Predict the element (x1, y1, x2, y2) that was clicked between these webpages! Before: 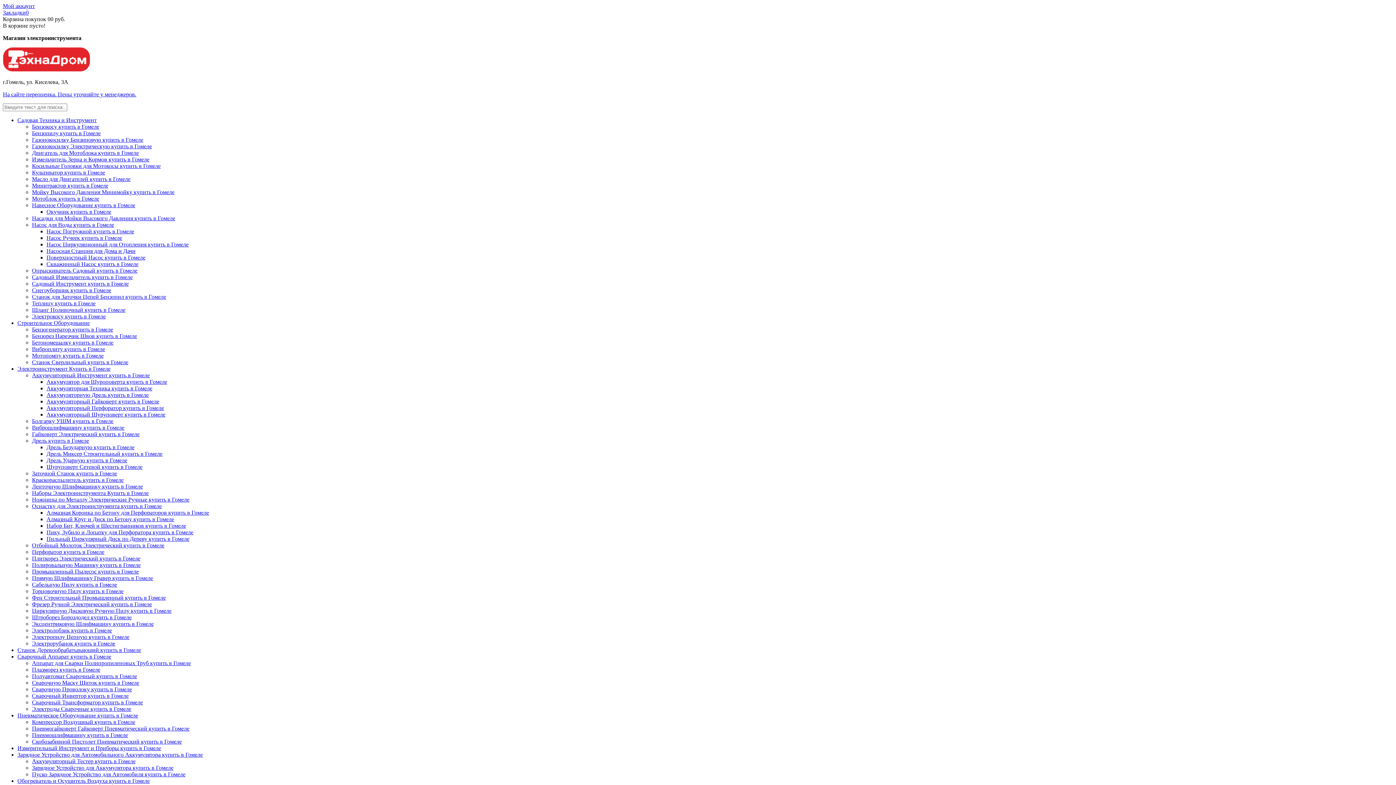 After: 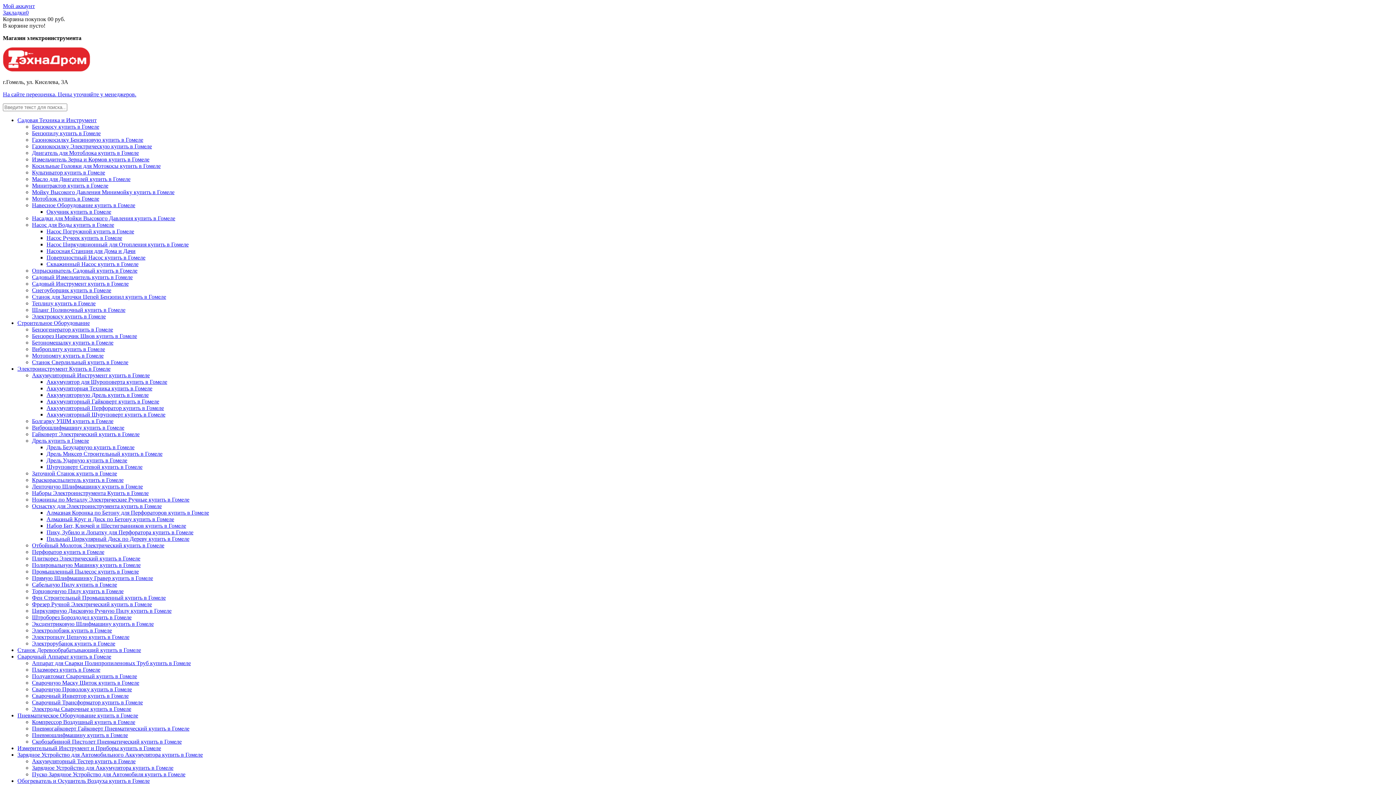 Action: label: Насос для Воды купить в Гомеле bbox: (32, 221, 114, 228)